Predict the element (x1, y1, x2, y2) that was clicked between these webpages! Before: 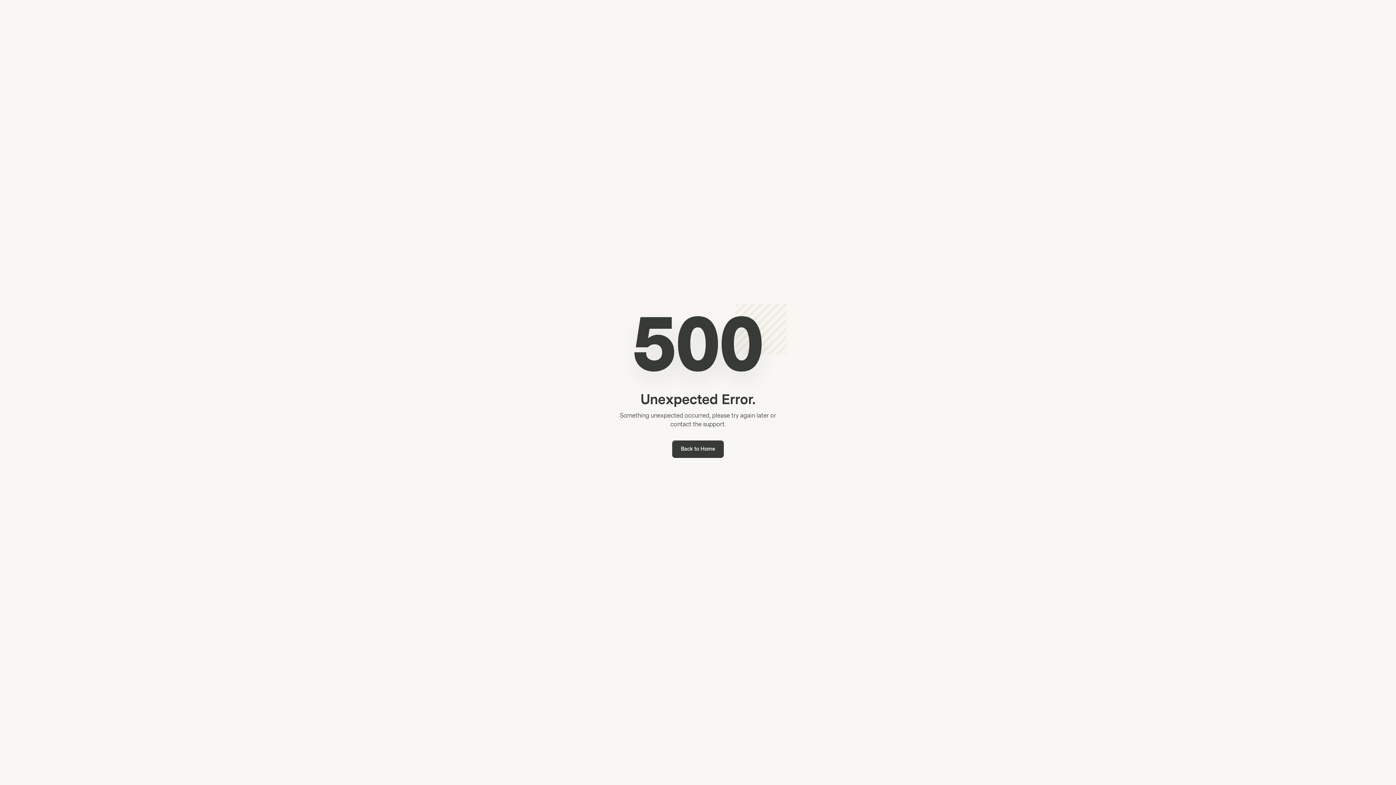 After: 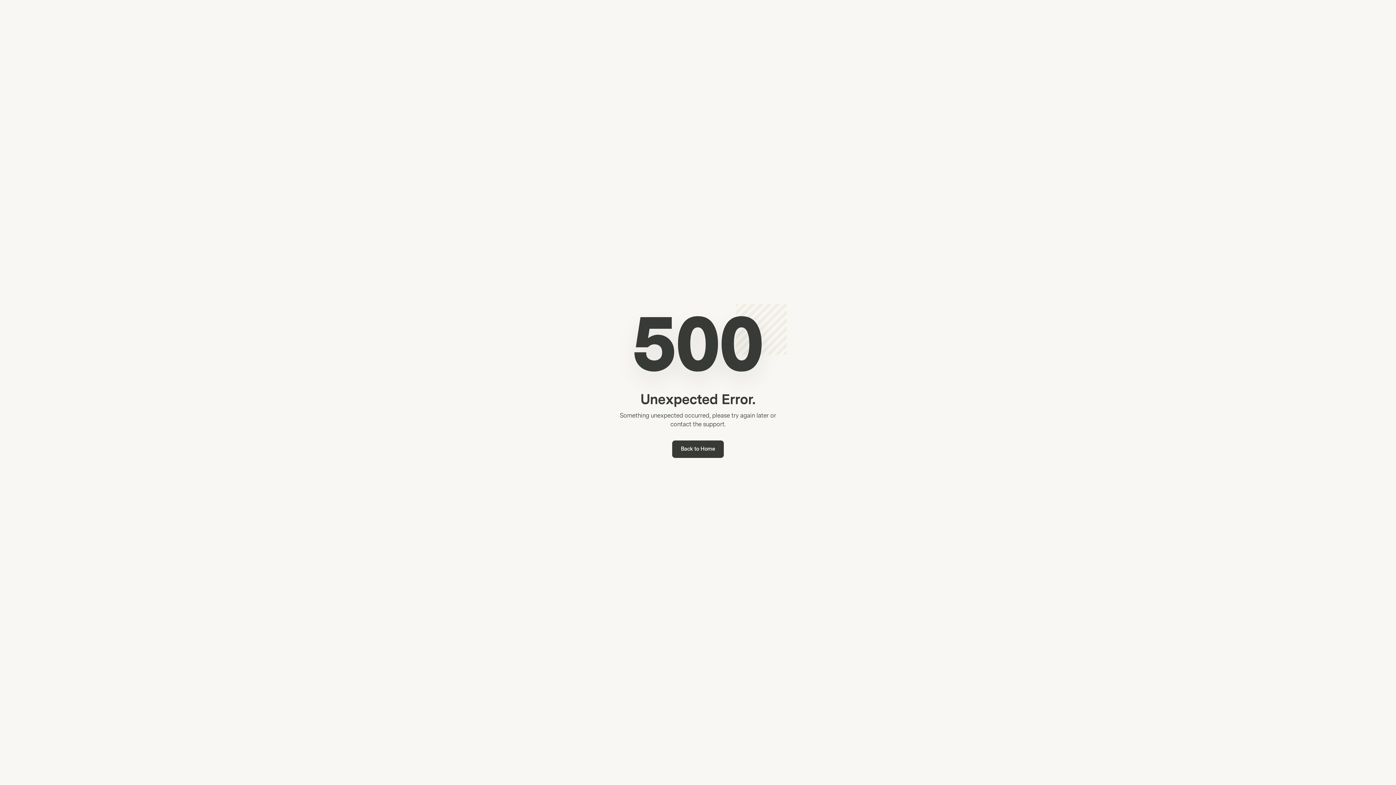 Action: bbox: (672, 440, 724, 458) label: Back to Home